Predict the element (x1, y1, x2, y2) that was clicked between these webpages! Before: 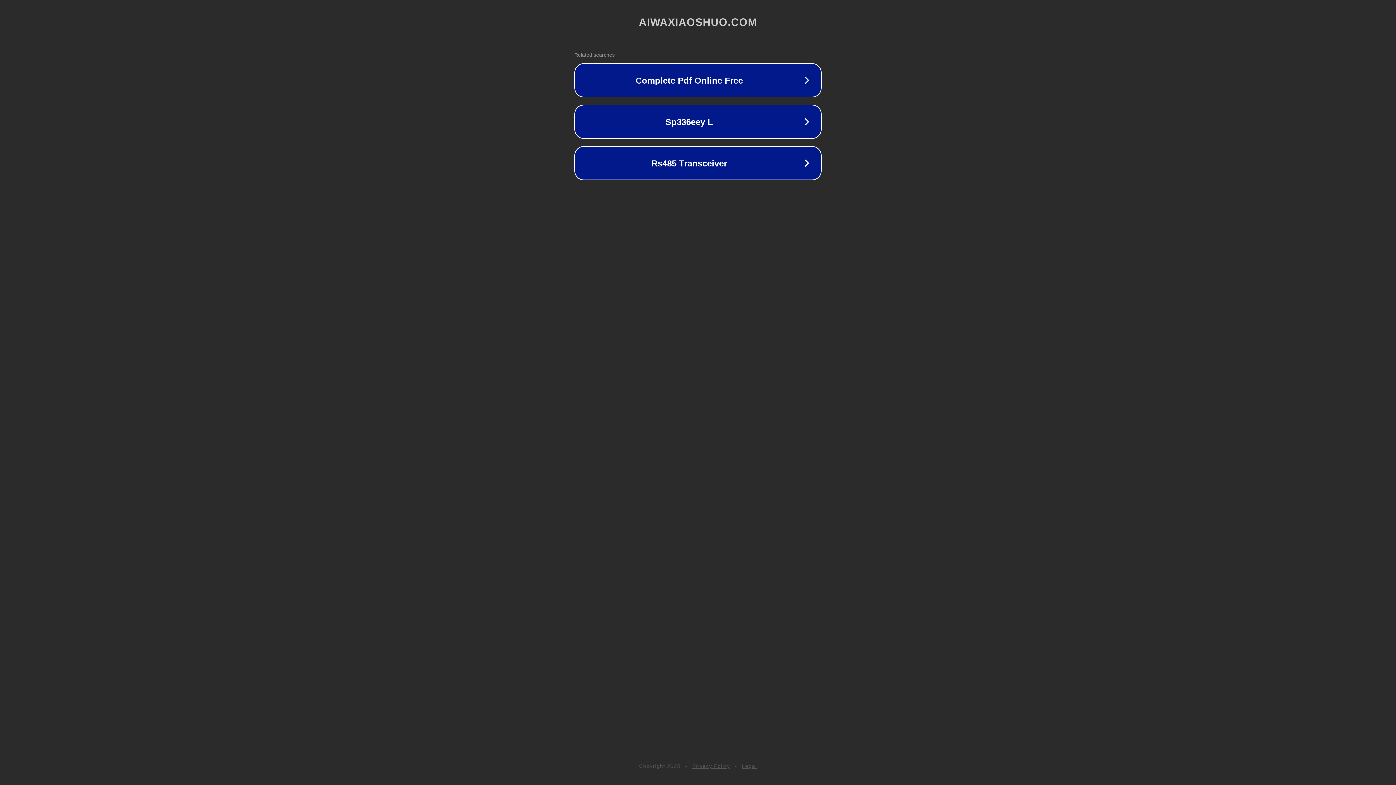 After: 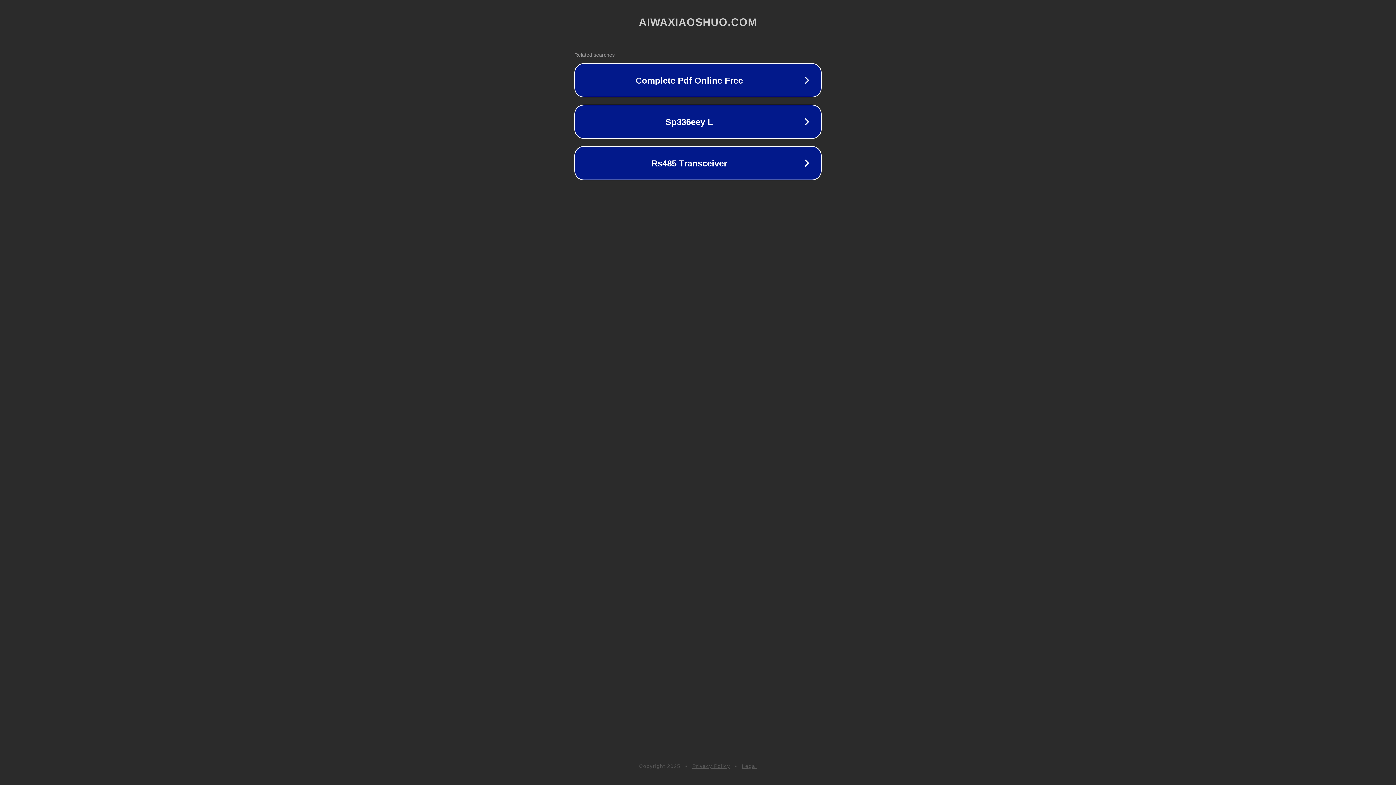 Action: bbox: (742, 763, 757, 769) label: Legal